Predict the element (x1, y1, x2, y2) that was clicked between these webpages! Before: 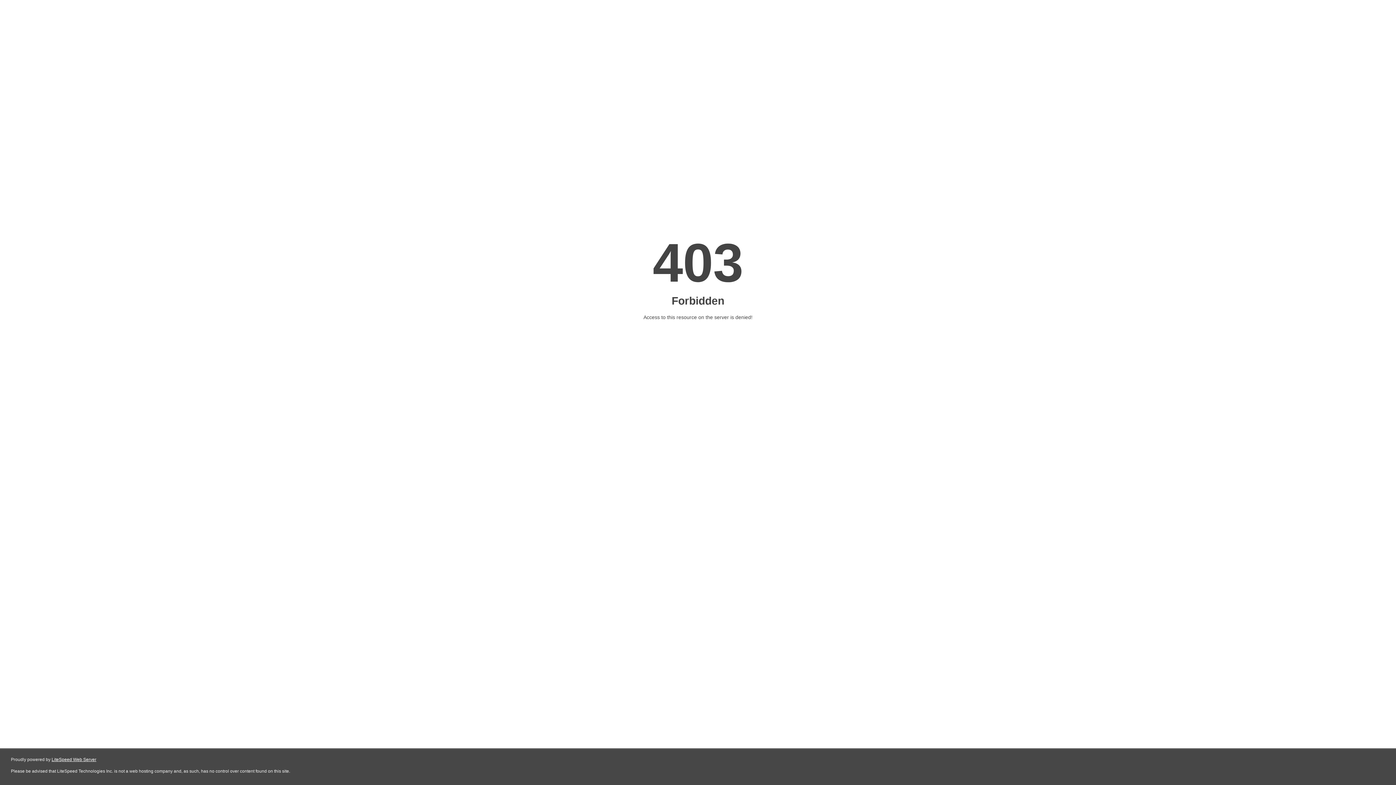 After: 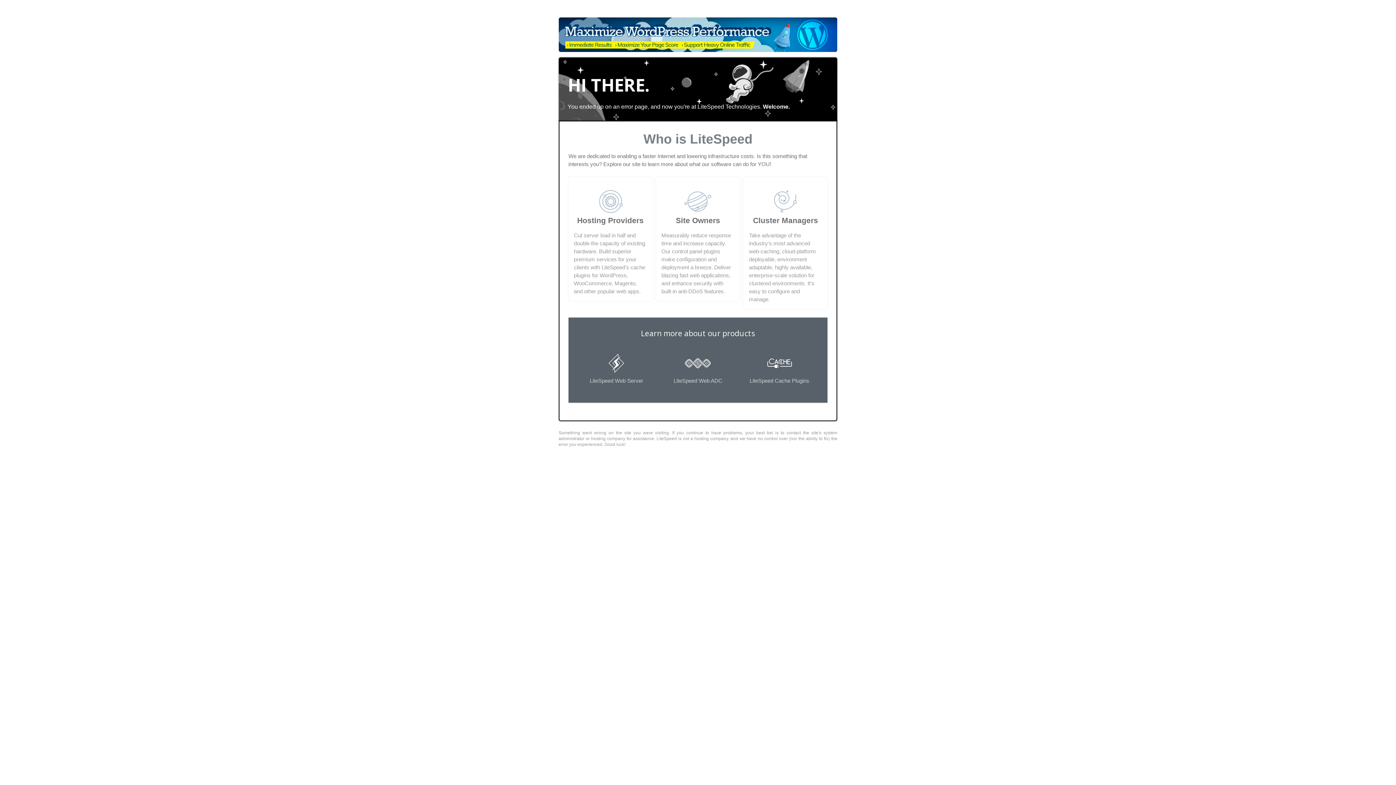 Action: bbox: (51, 757, 96, 762) label: LiteSpeed Web Server